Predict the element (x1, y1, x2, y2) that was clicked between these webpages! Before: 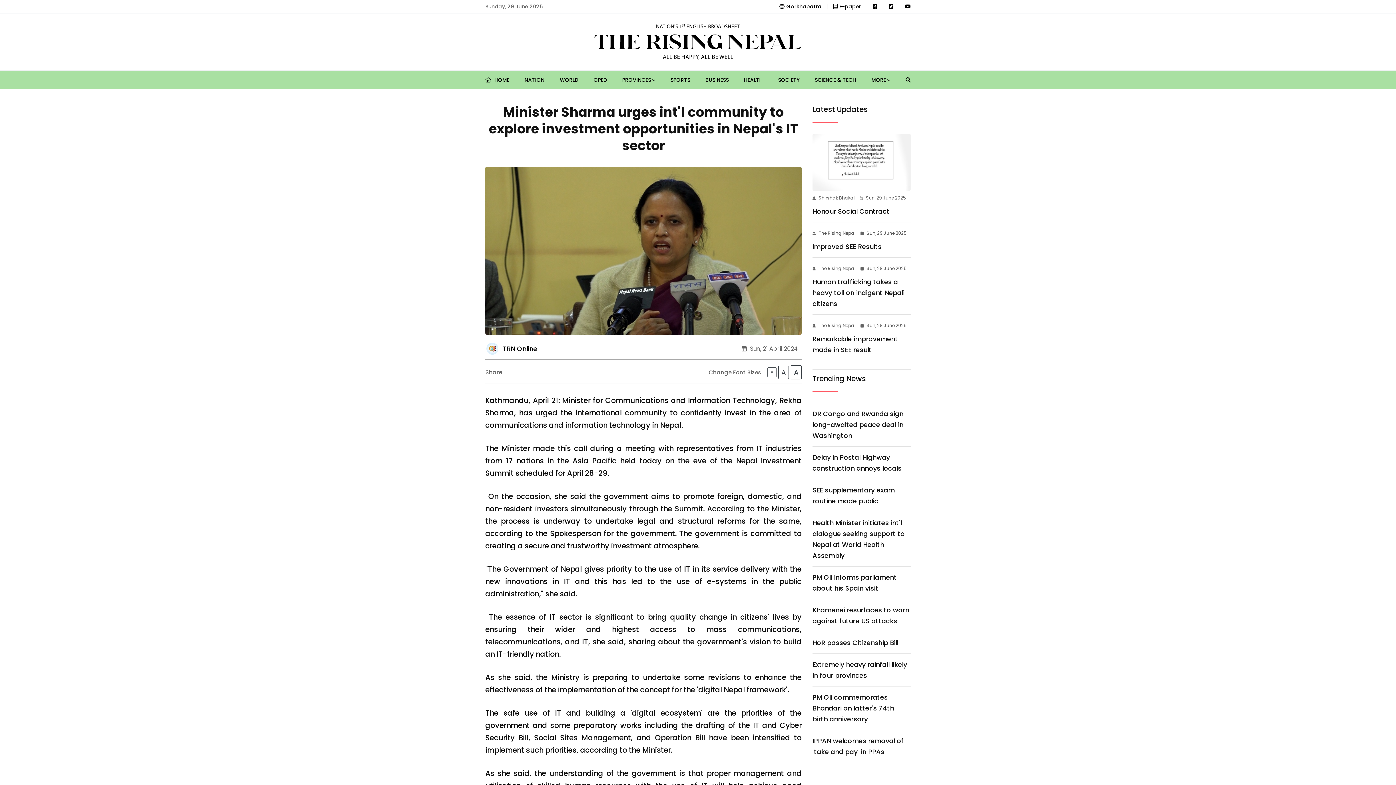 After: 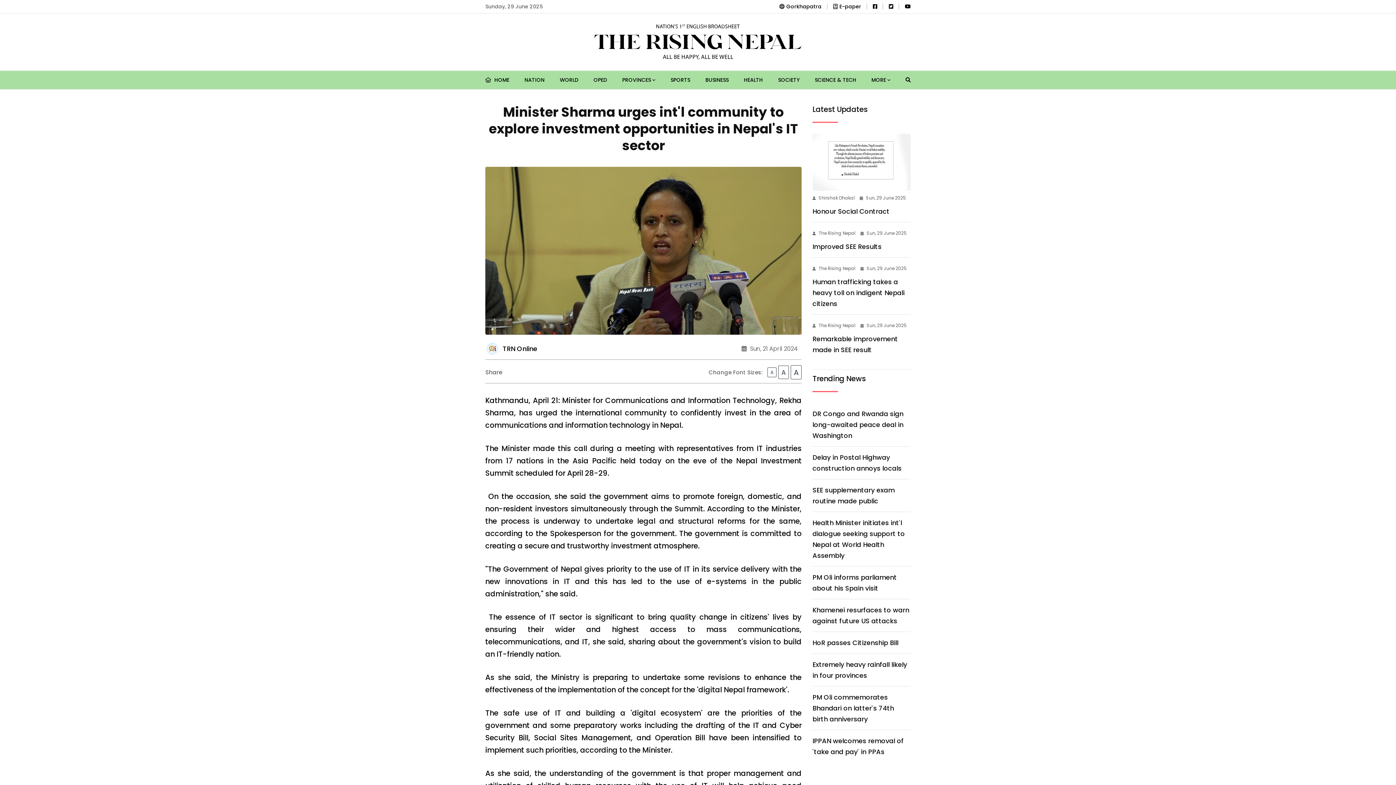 Action: bbox: (905, 2, 910, 10)